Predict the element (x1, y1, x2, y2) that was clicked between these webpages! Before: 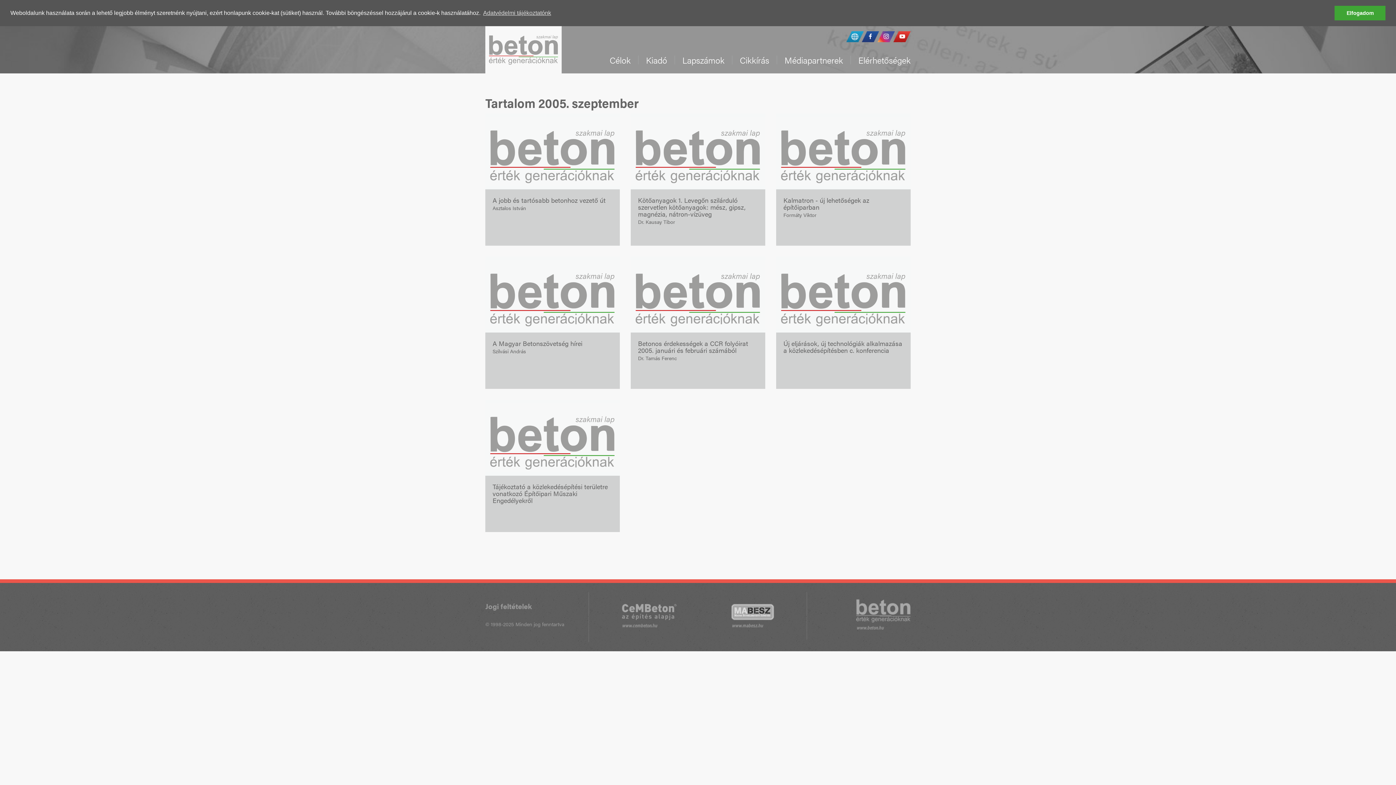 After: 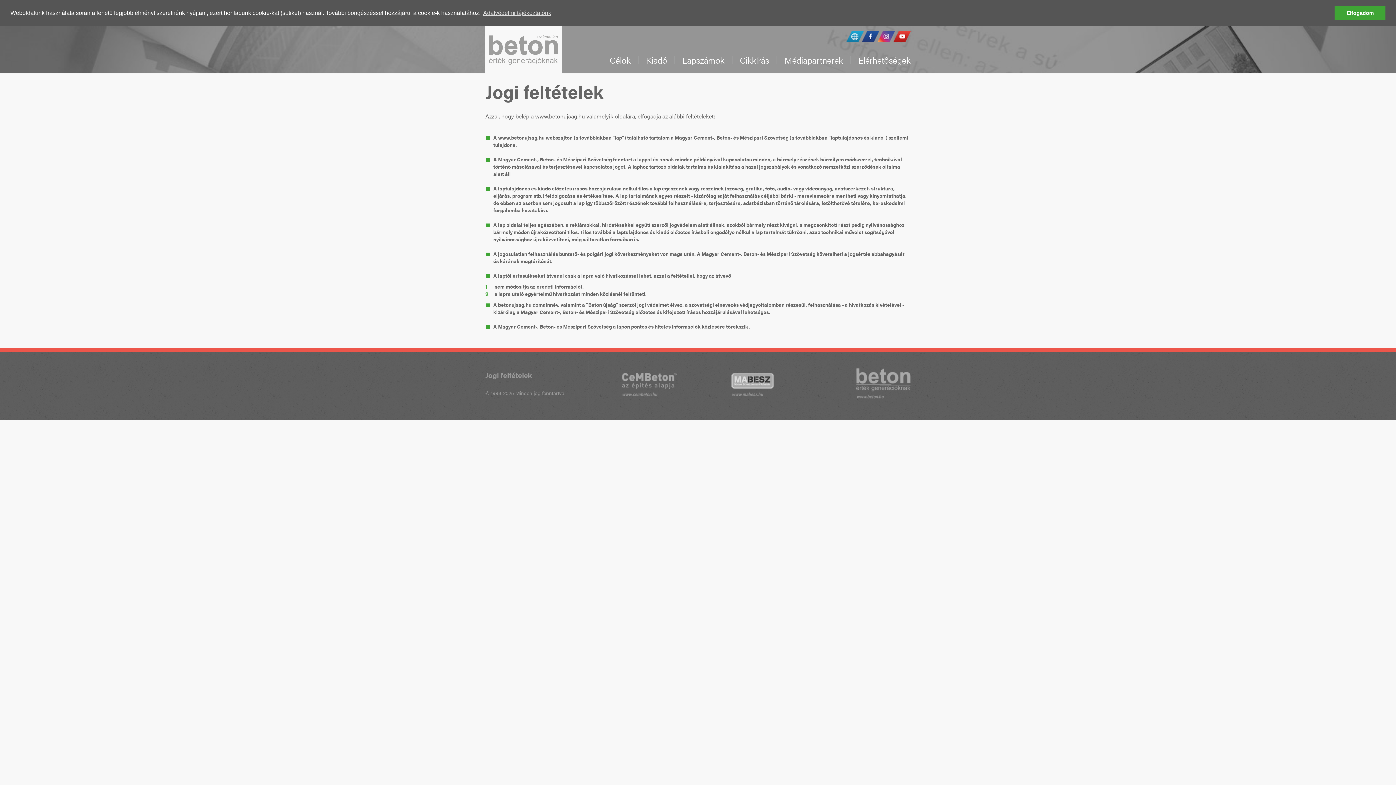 Action: label: Jogi feltételek bbox: (485, 601, 532, 611)